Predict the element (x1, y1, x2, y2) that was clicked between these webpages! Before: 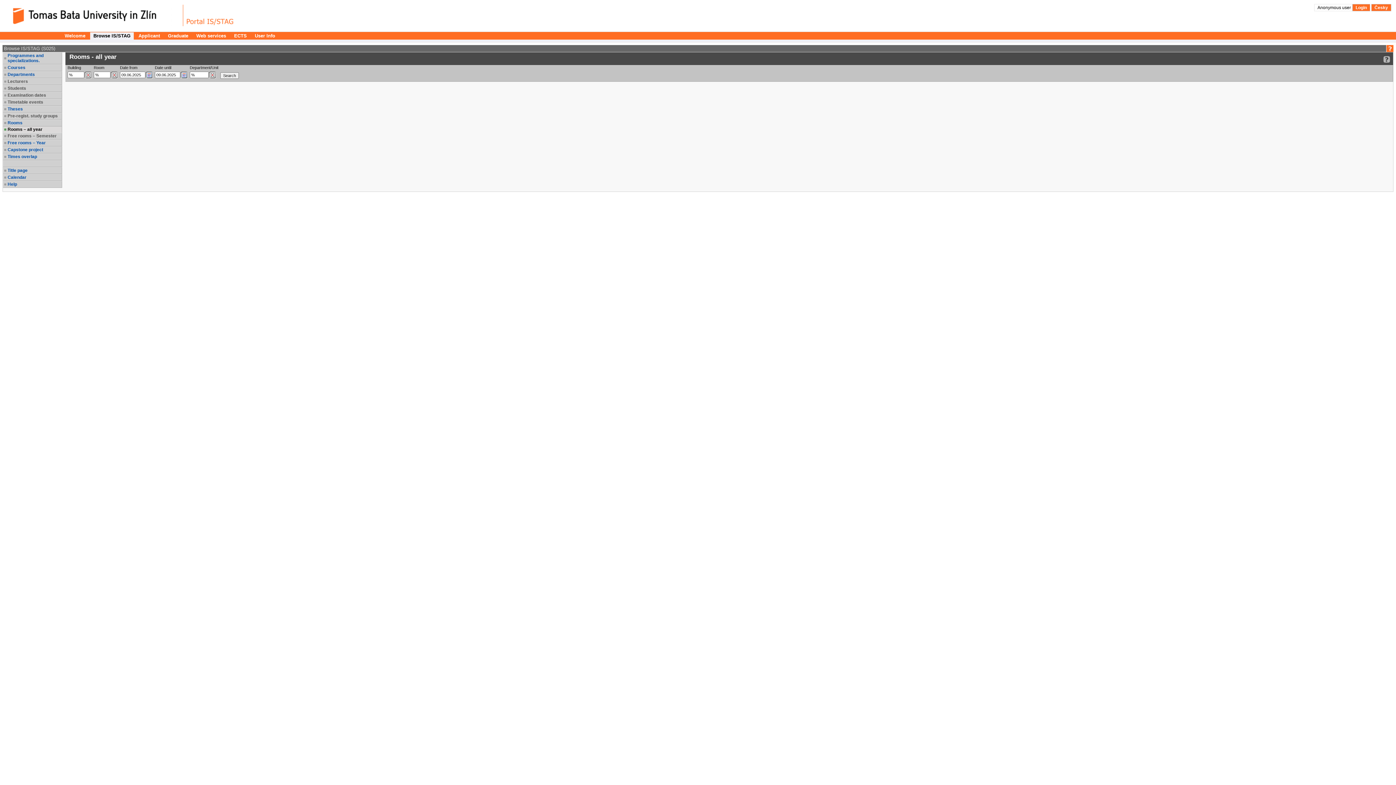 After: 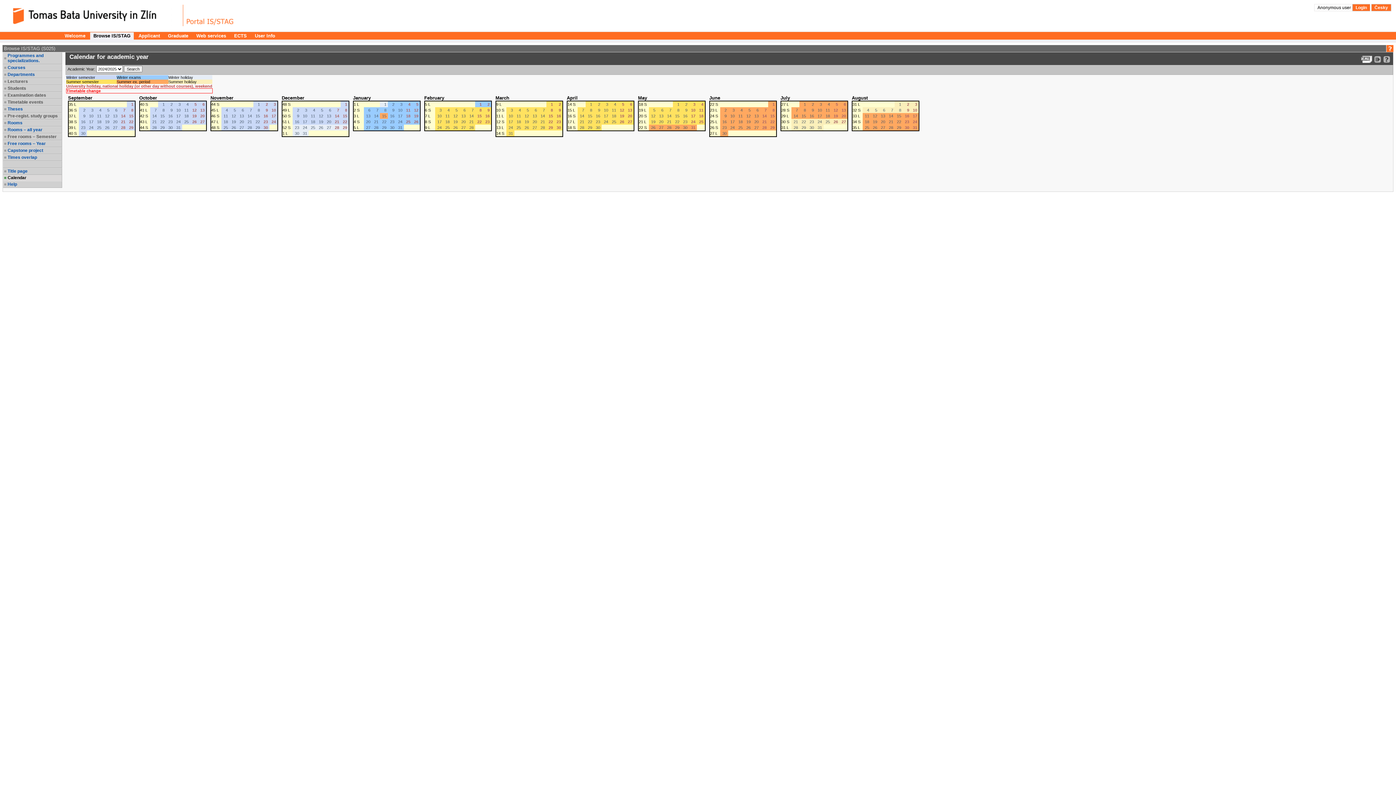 Action: label: Calendar bbox: (7, 174, 61, 180)